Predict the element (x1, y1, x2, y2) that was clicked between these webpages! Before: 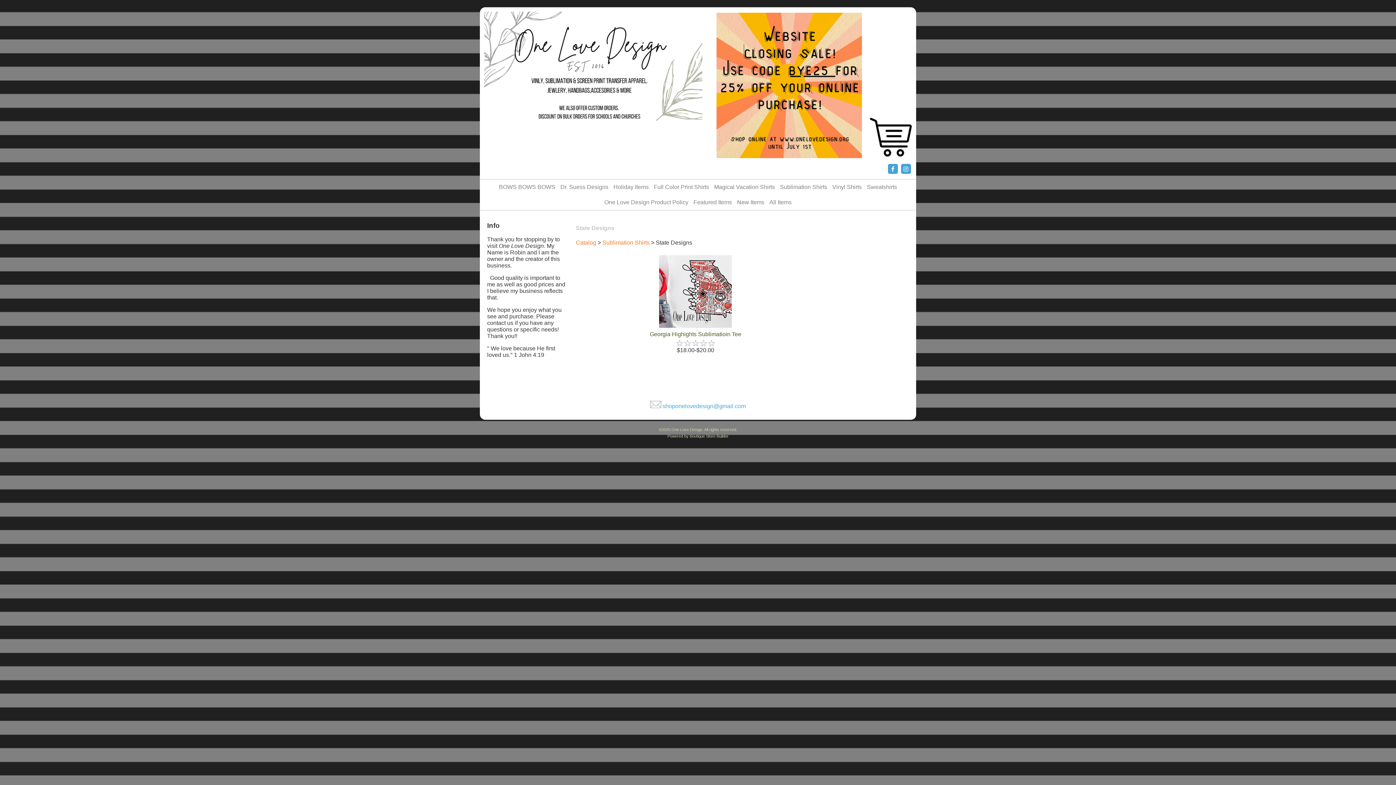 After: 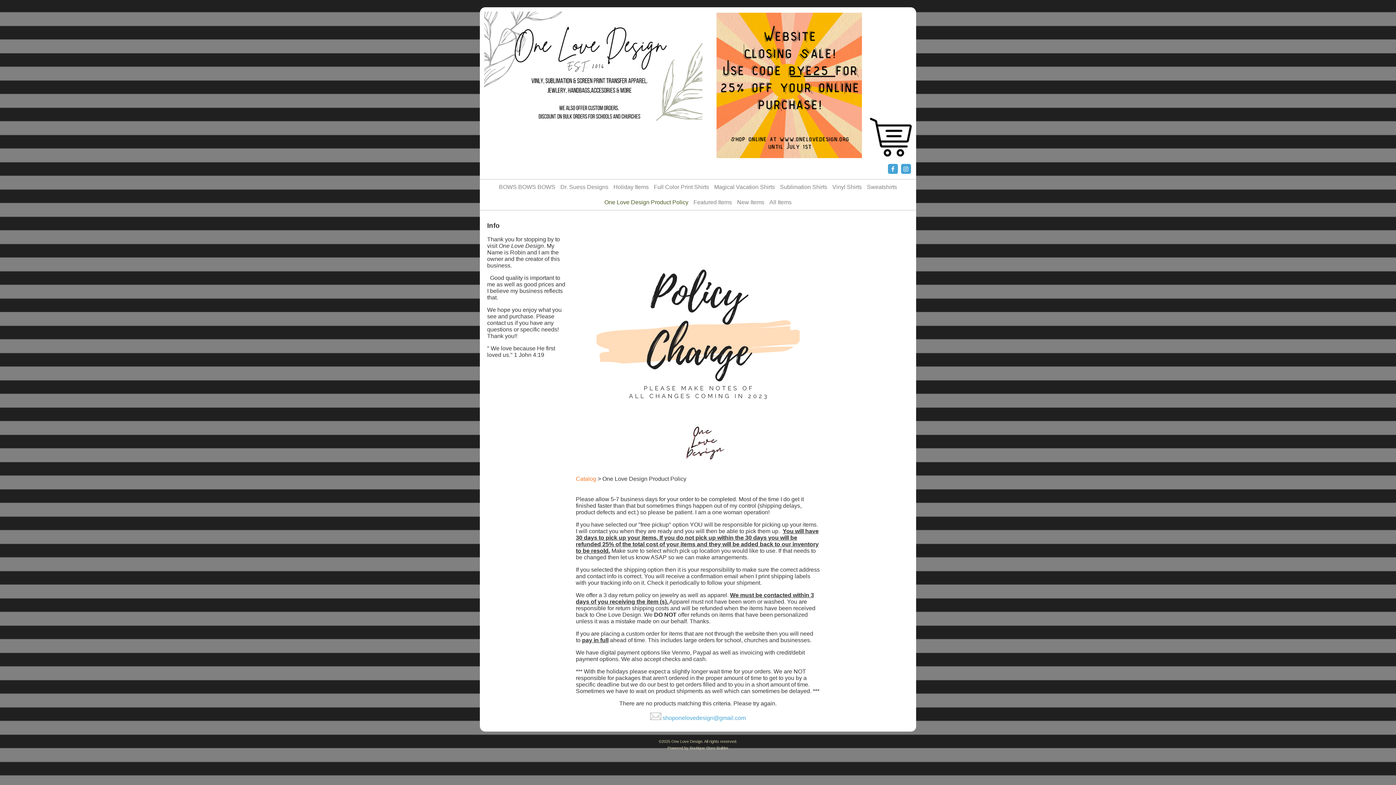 Action: label: One Love Design Product Policy bbox: (604, 196, 688, 208)